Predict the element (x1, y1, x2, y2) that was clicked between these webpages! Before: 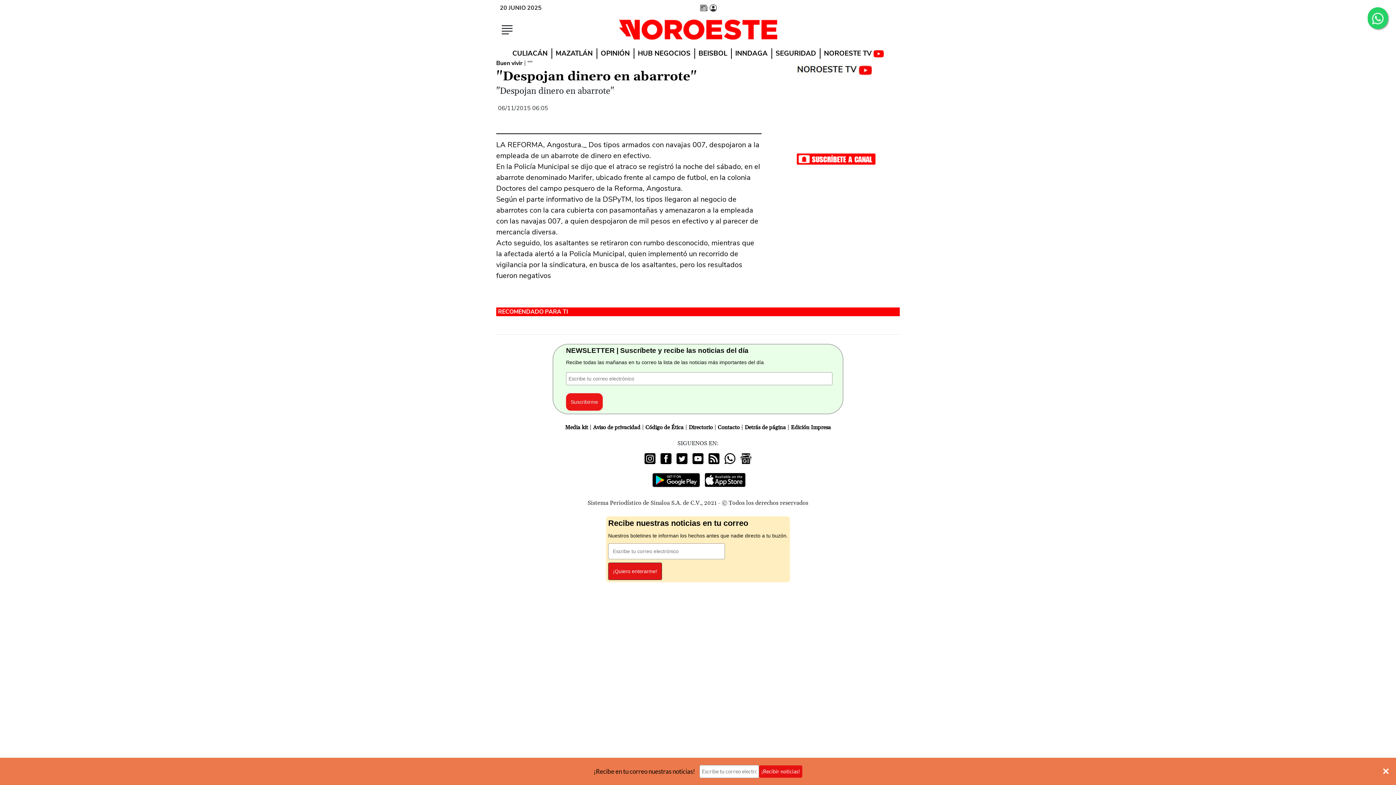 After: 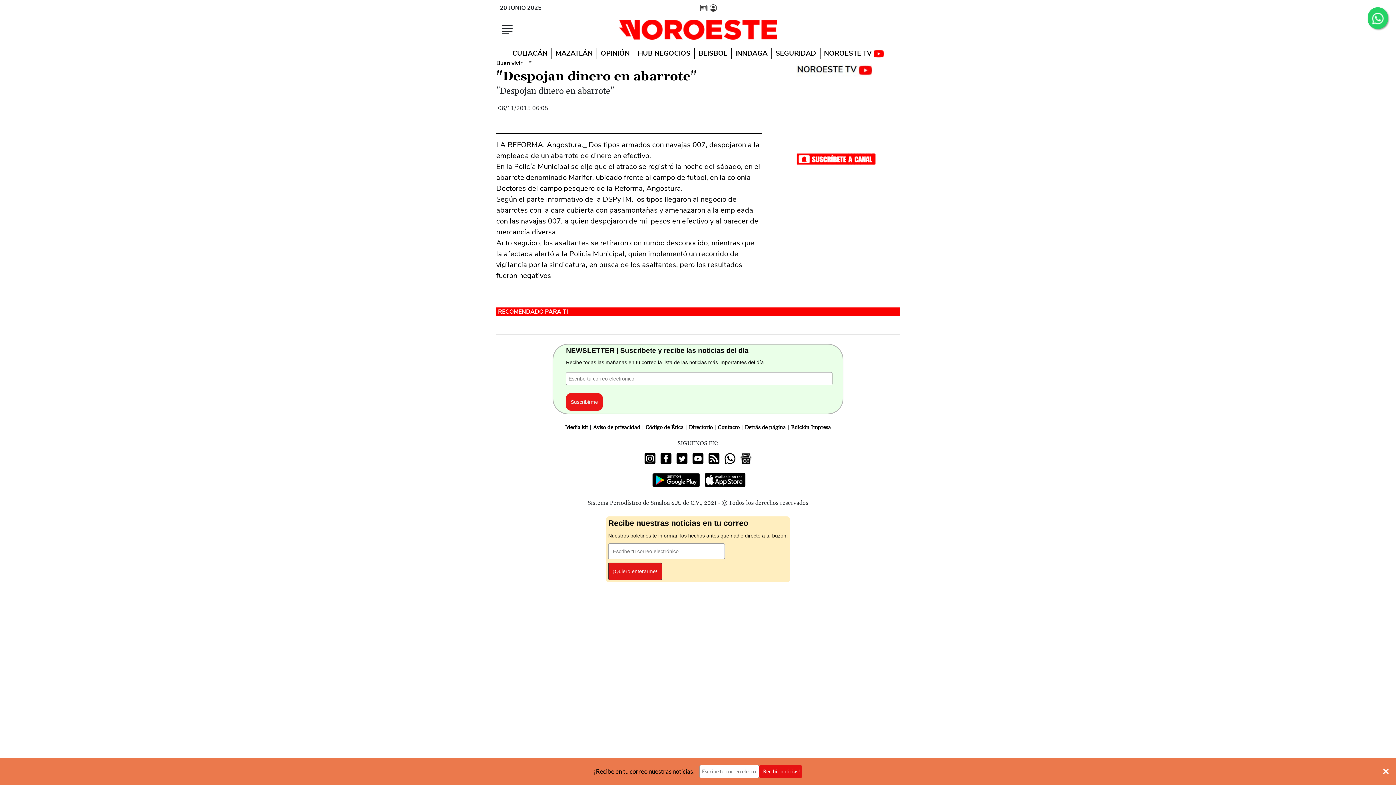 Action: bbox: (642, 462, 657, 473)